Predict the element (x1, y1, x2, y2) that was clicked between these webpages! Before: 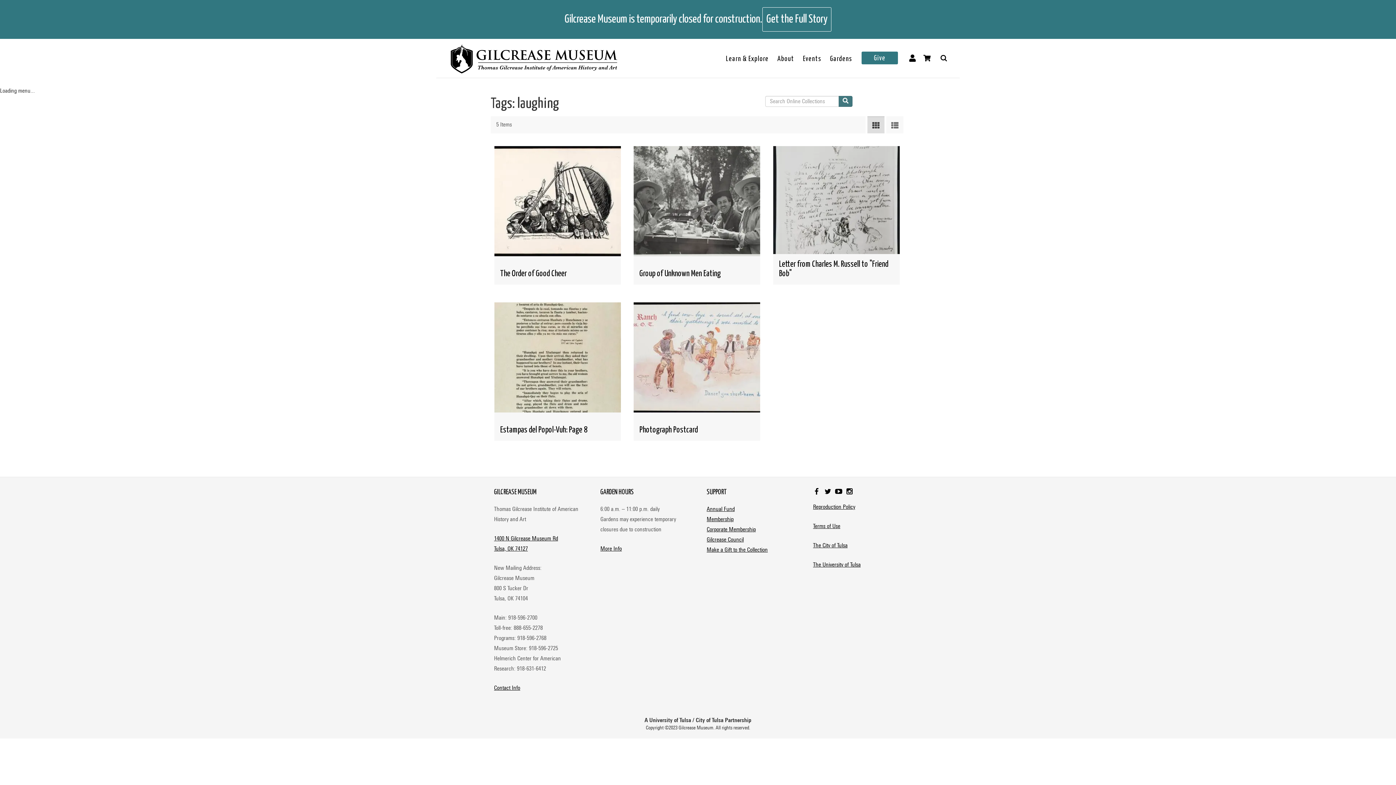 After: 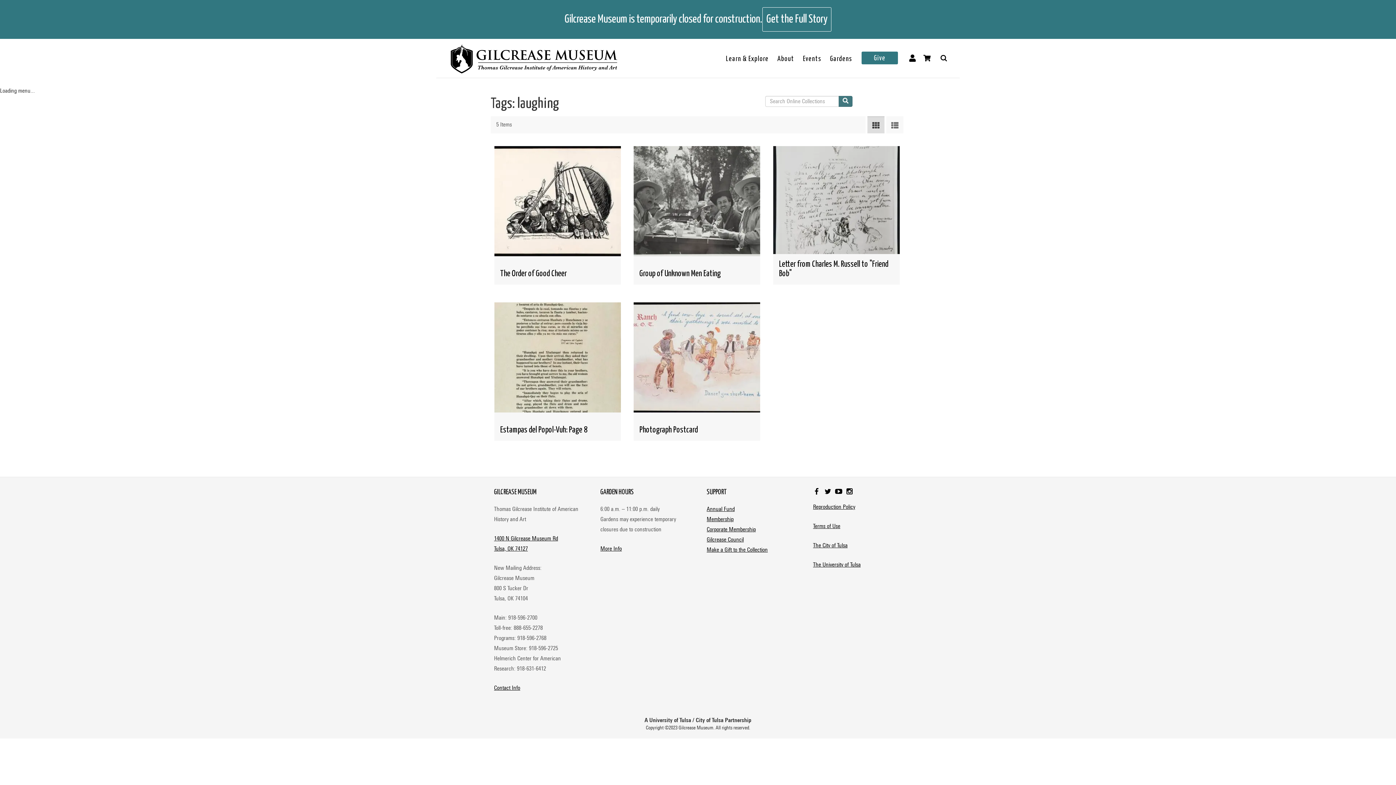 Action: bbox: (846, 488, 856, 494)